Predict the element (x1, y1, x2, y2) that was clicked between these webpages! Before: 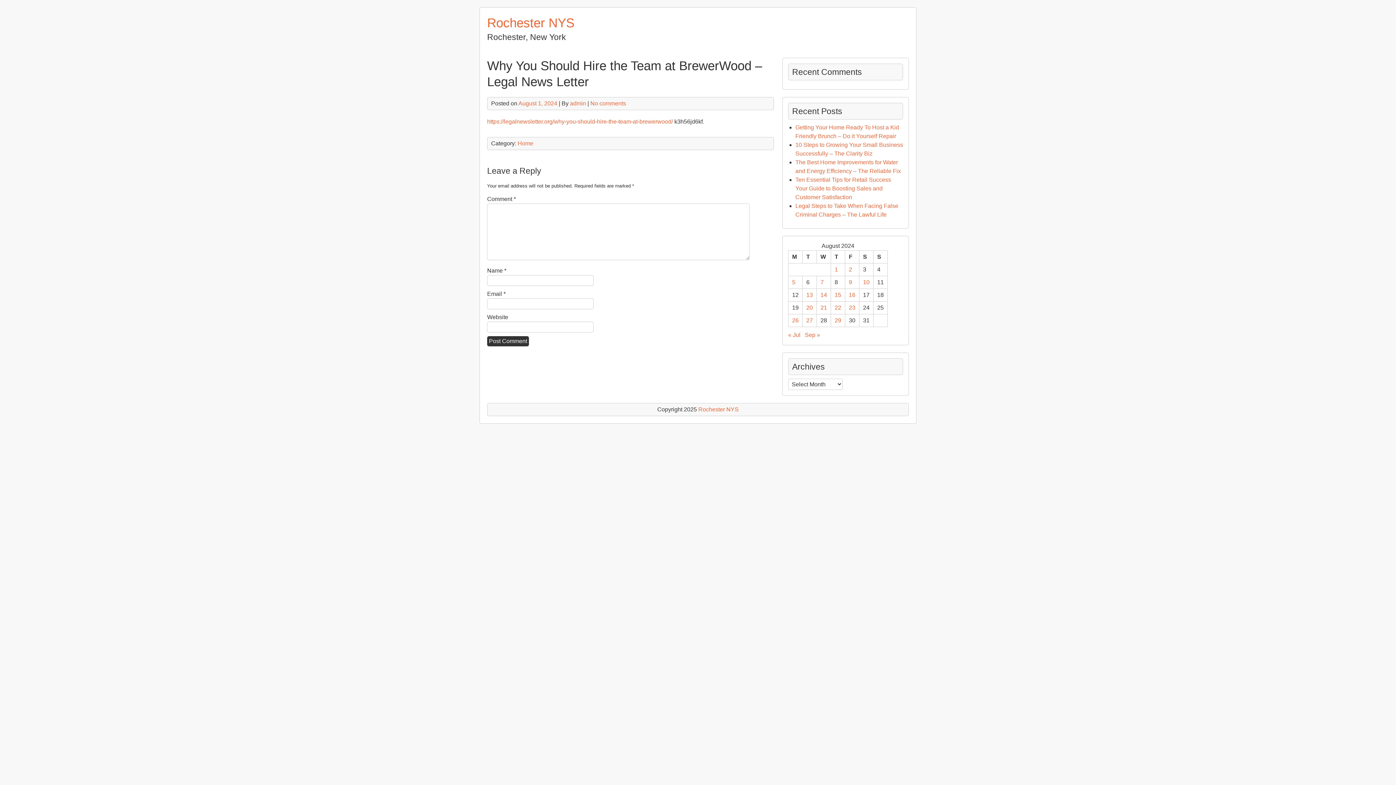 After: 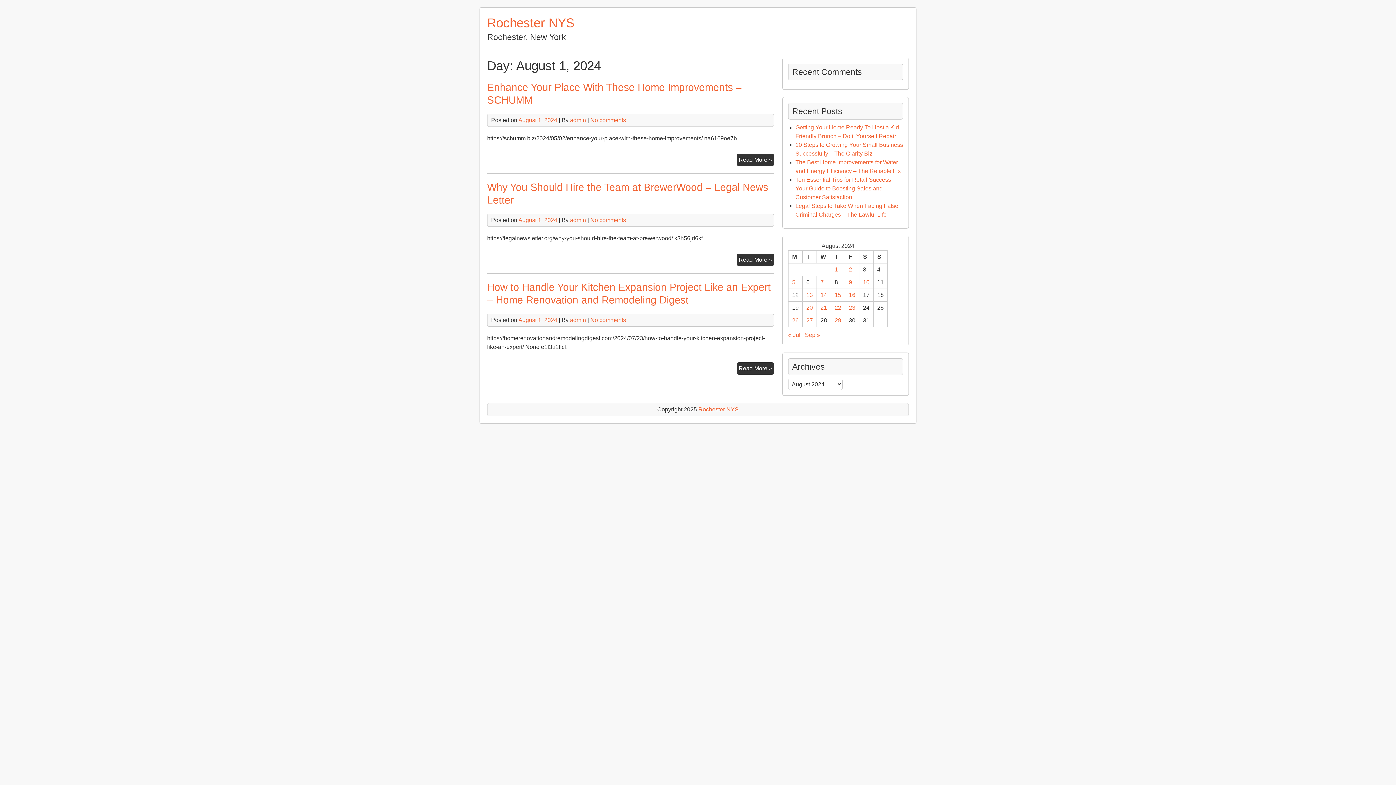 Action: label: Posts published on August 1, 2024 bbox: (834, 266, 838, 272)